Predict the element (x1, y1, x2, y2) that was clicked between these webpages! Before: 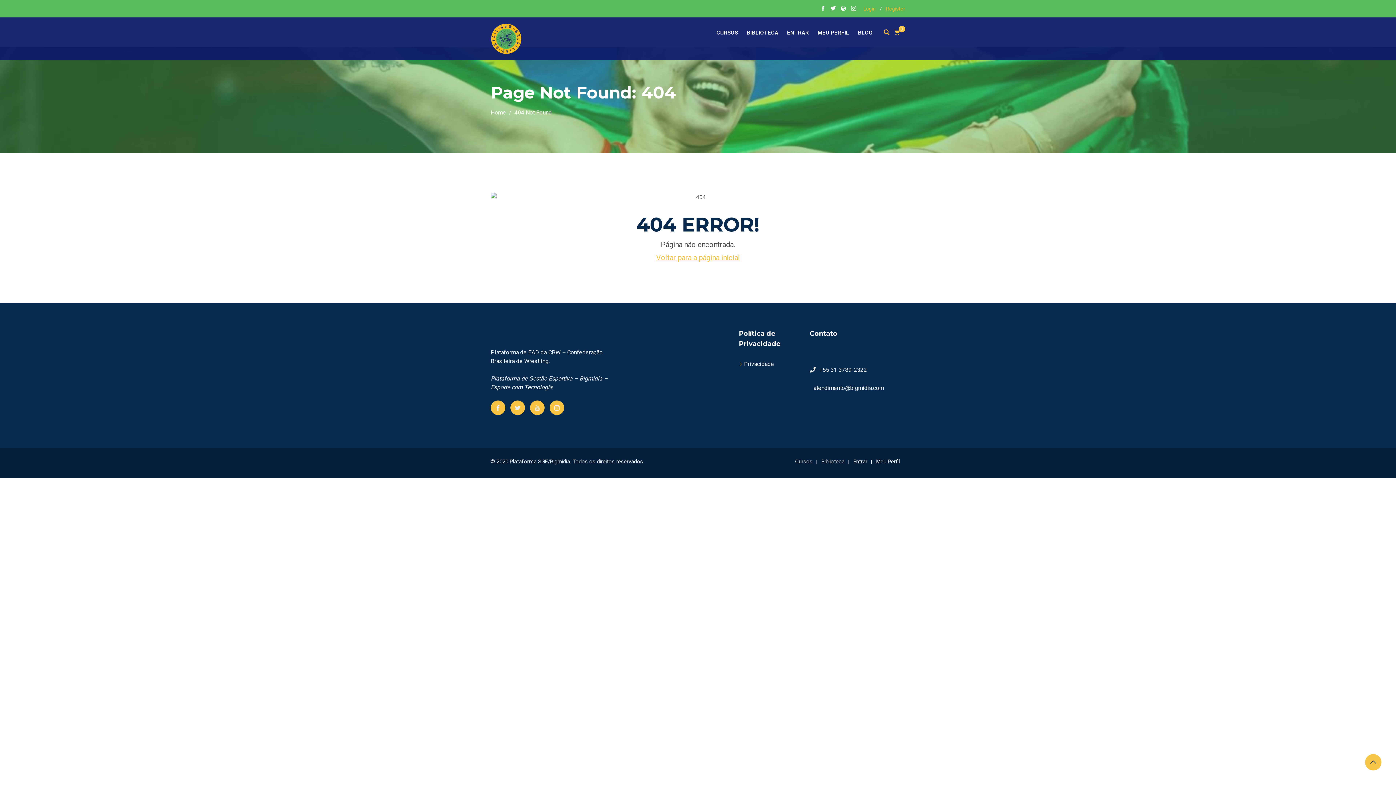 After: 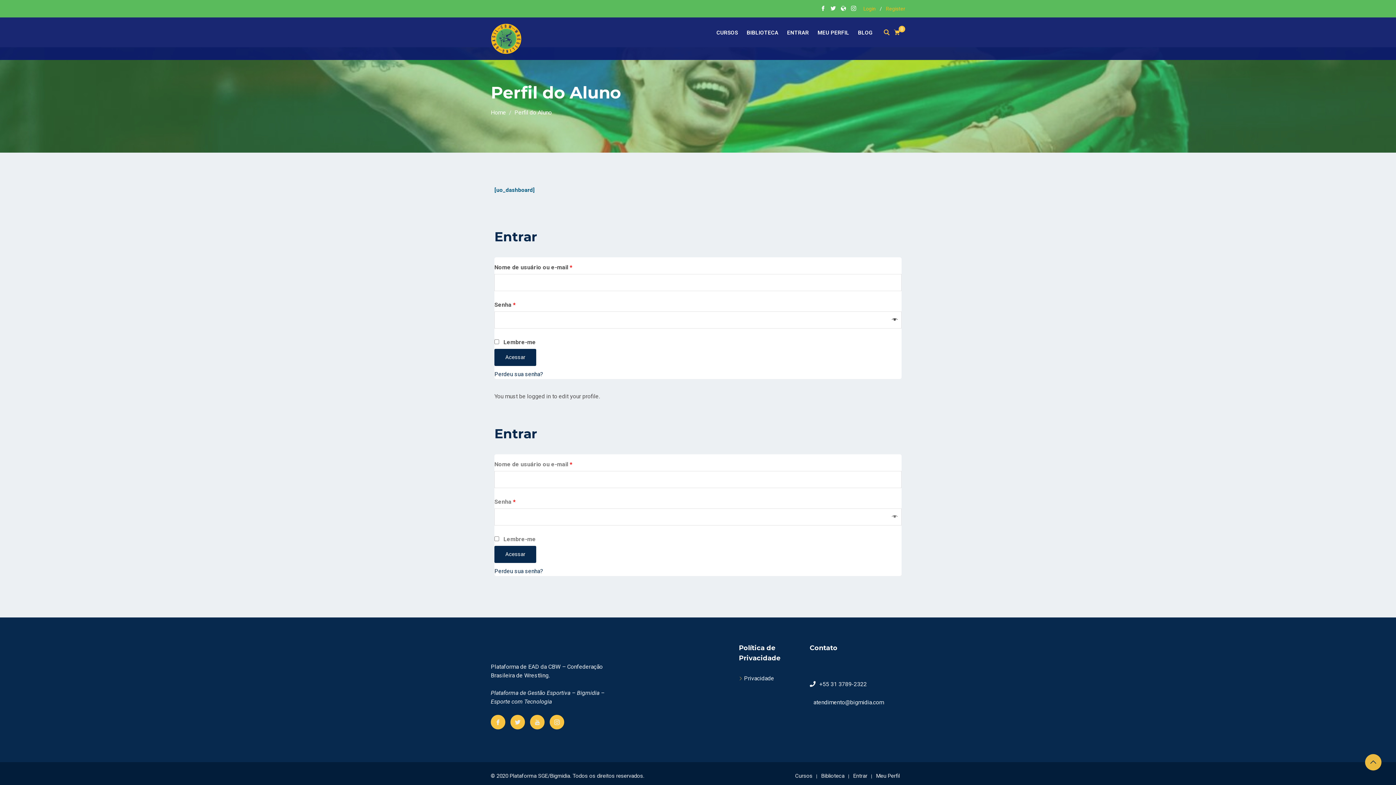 Action: label: Meu Perfil bbox: (876, 457, 900, 466)